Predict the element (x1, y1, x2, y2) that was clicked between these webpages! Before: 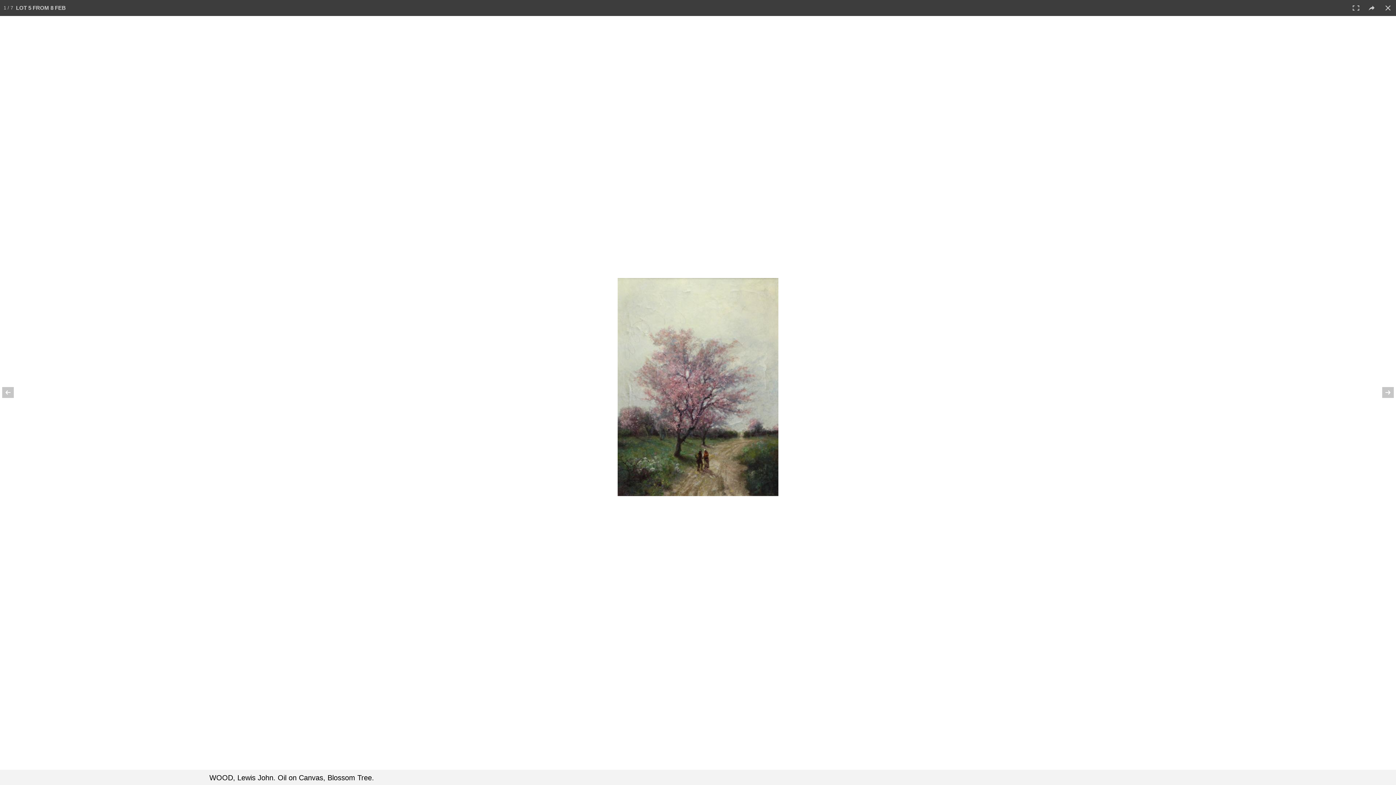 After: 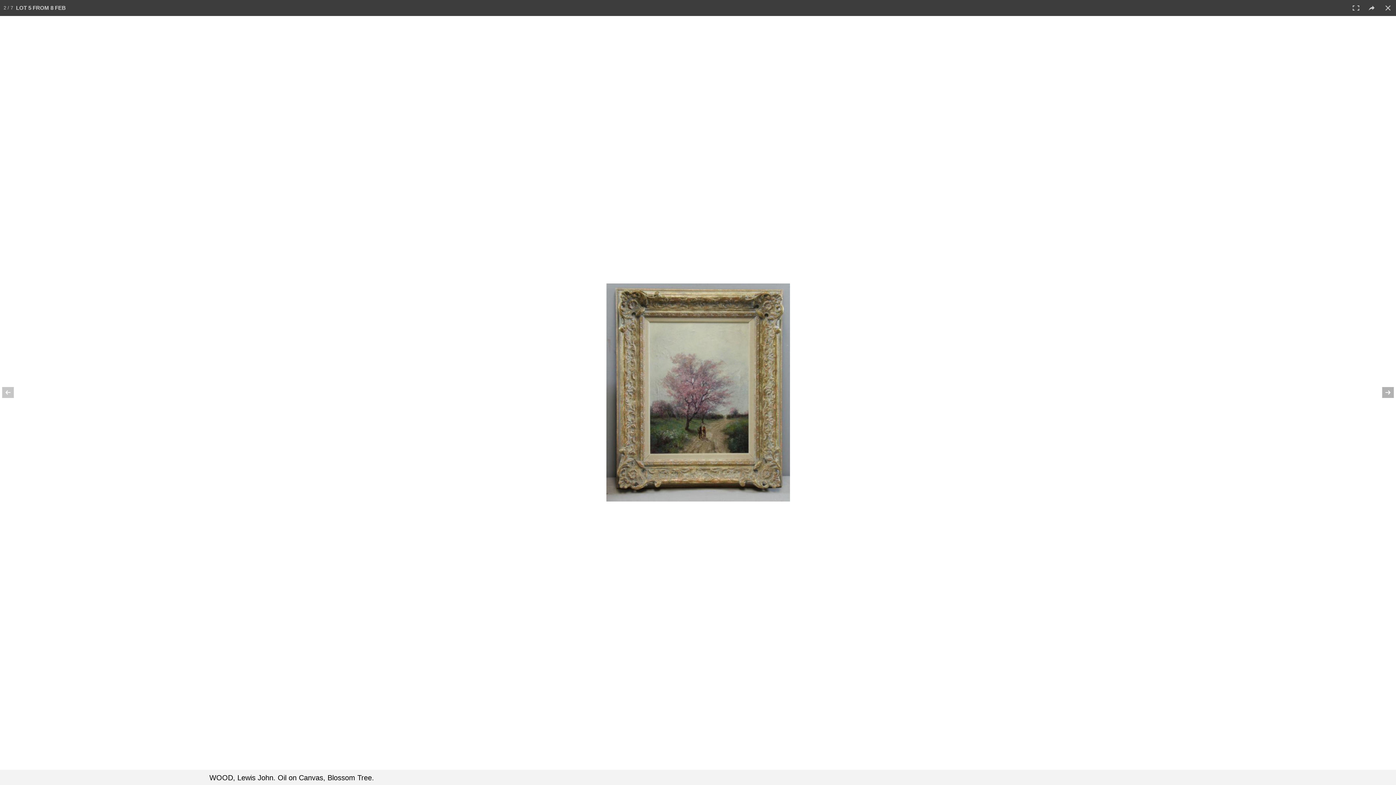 Action: bbox: (1370, 374, 1396, 410)